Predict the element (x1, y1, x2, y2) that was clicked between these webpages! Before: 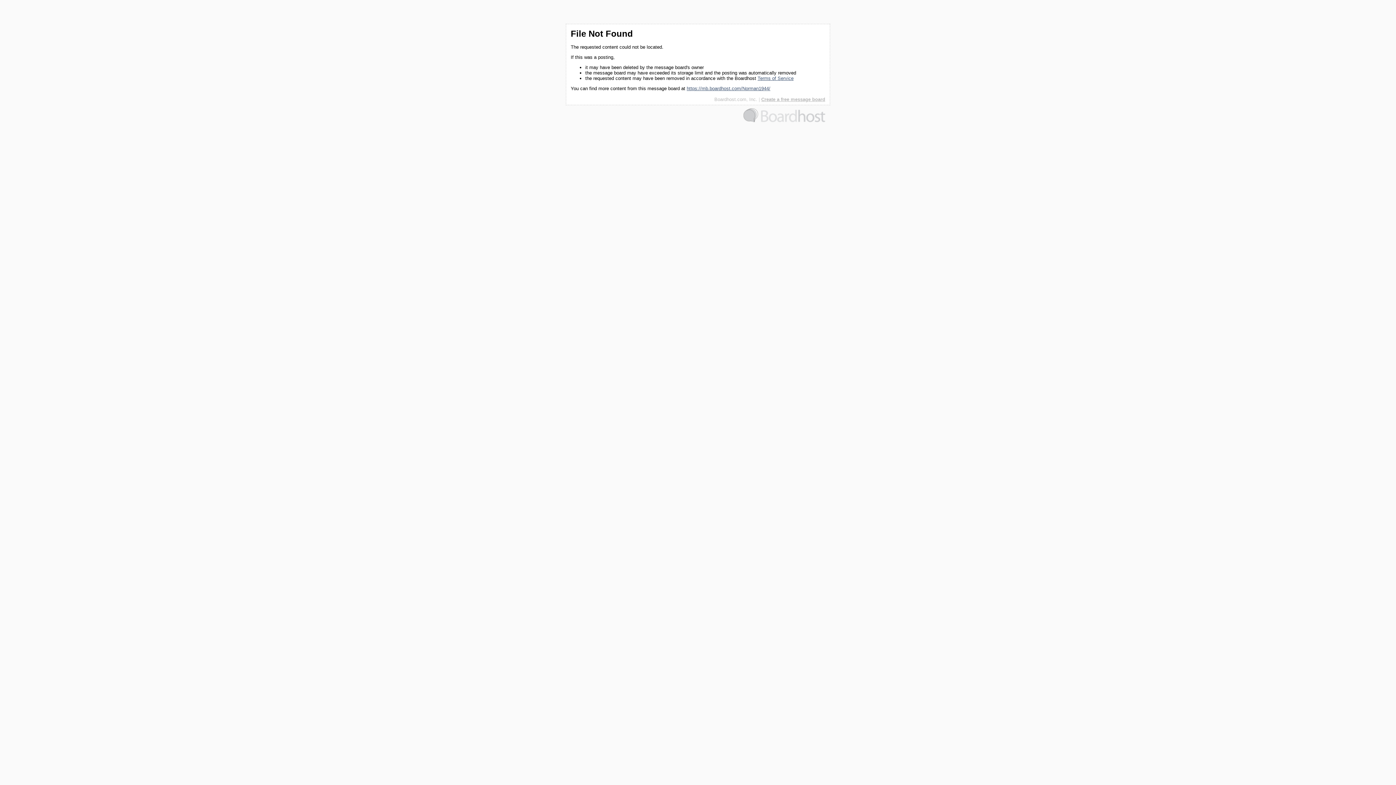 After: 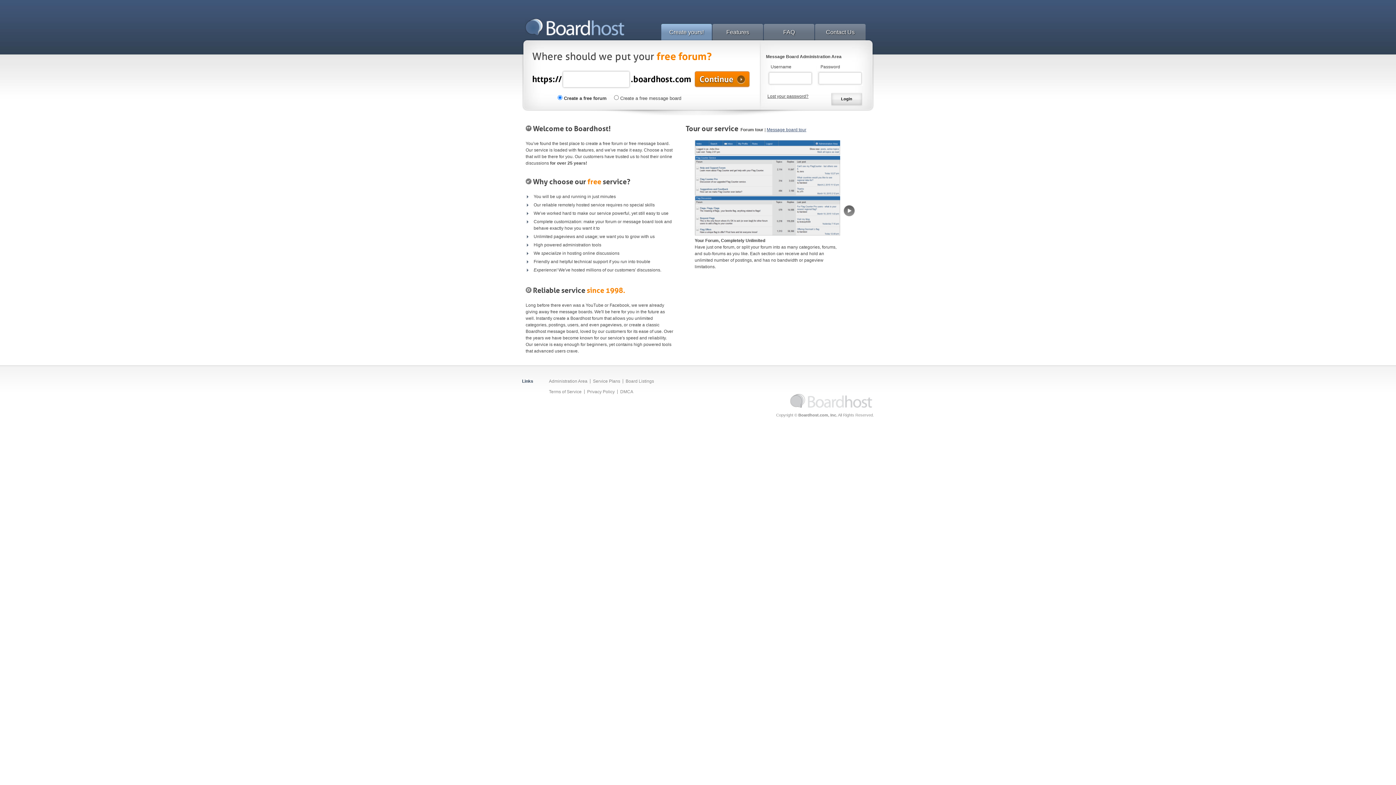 Action: bbox: (743, 118, 825, 123)